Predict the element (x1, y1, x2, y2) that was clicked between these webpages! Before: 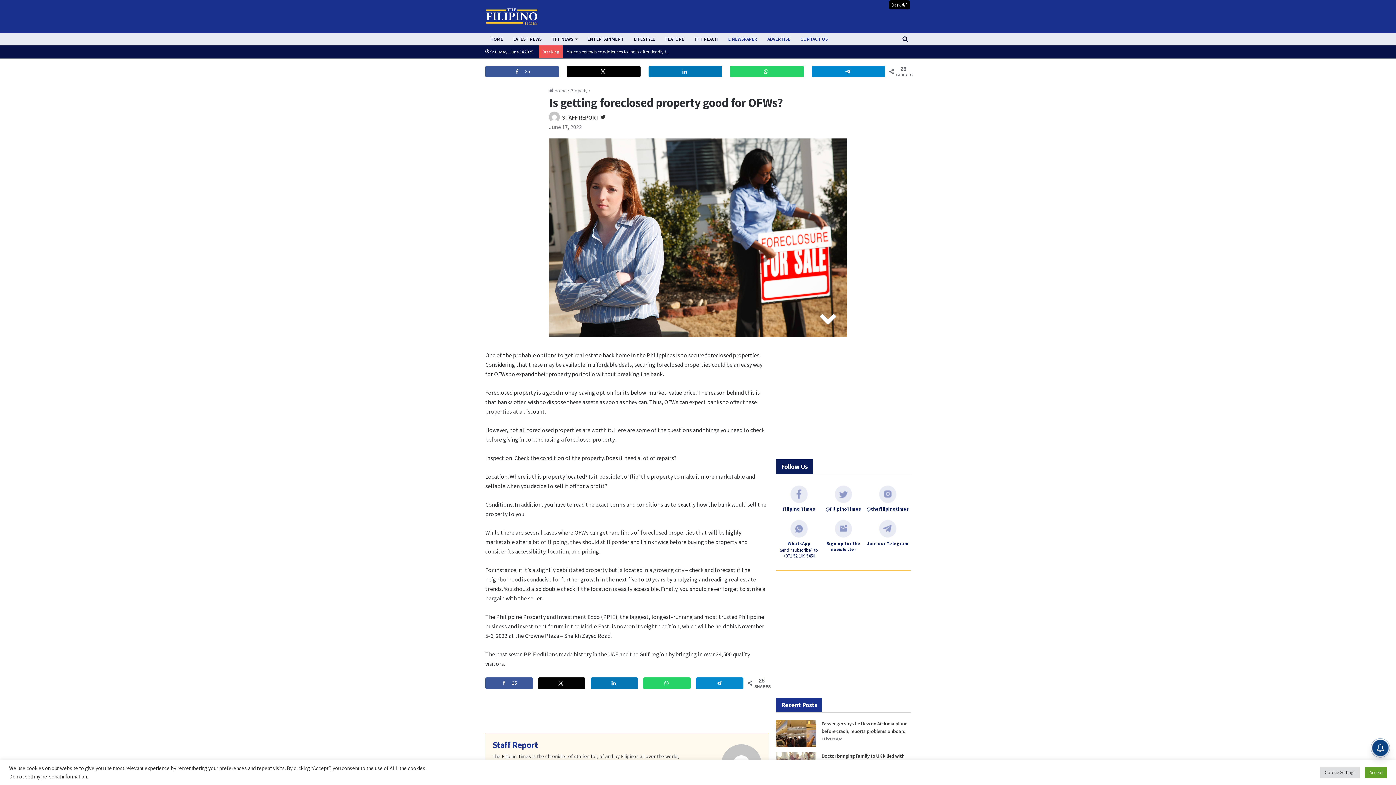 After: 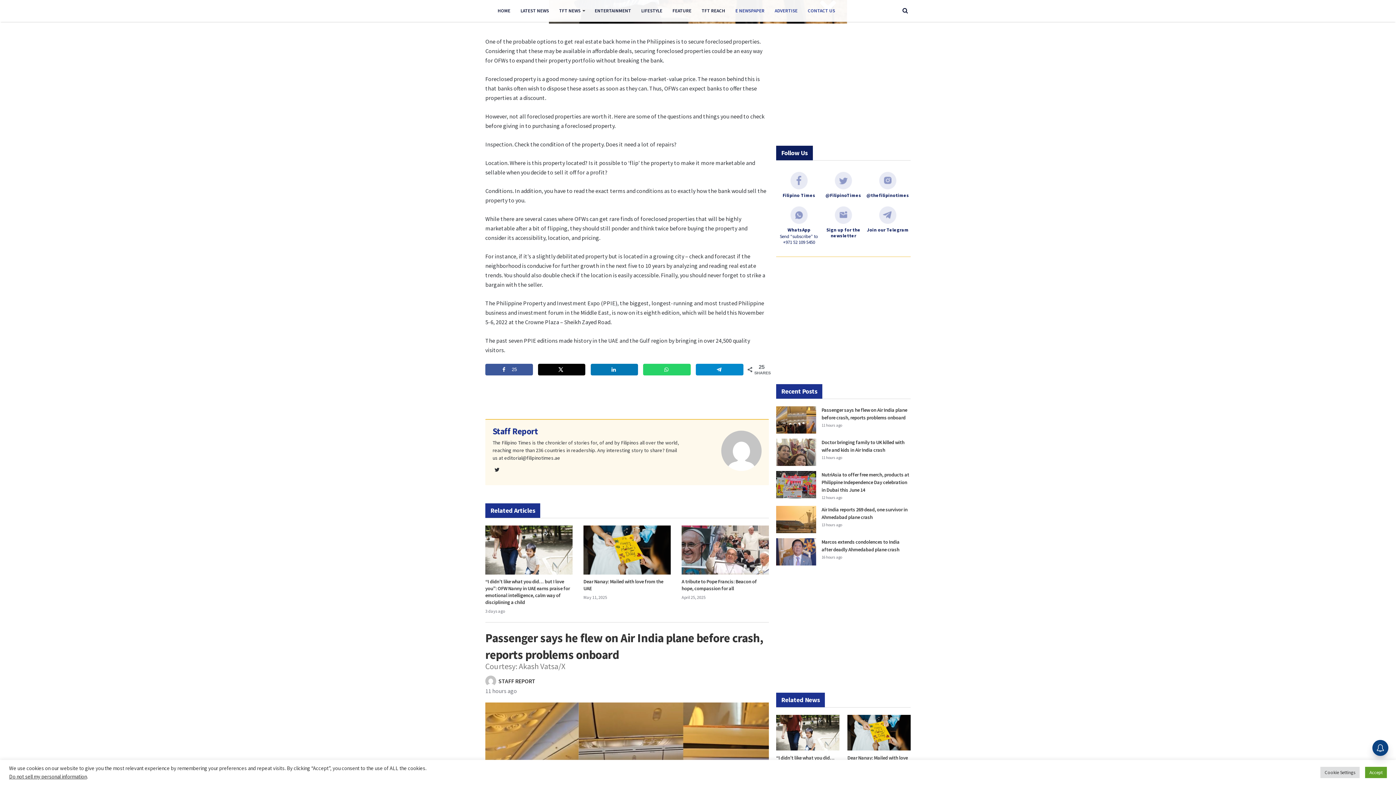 Action: bbox: (820, 306, 836, 332)